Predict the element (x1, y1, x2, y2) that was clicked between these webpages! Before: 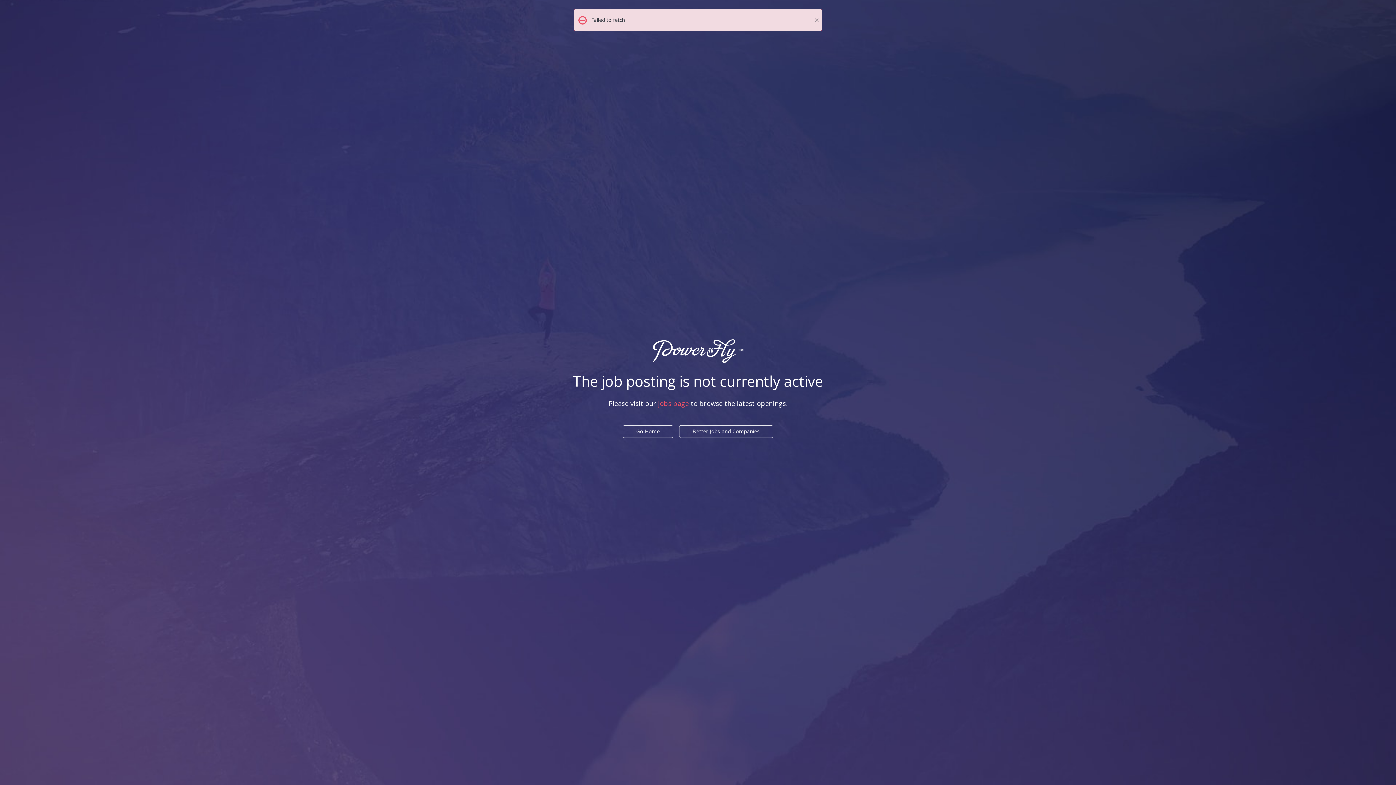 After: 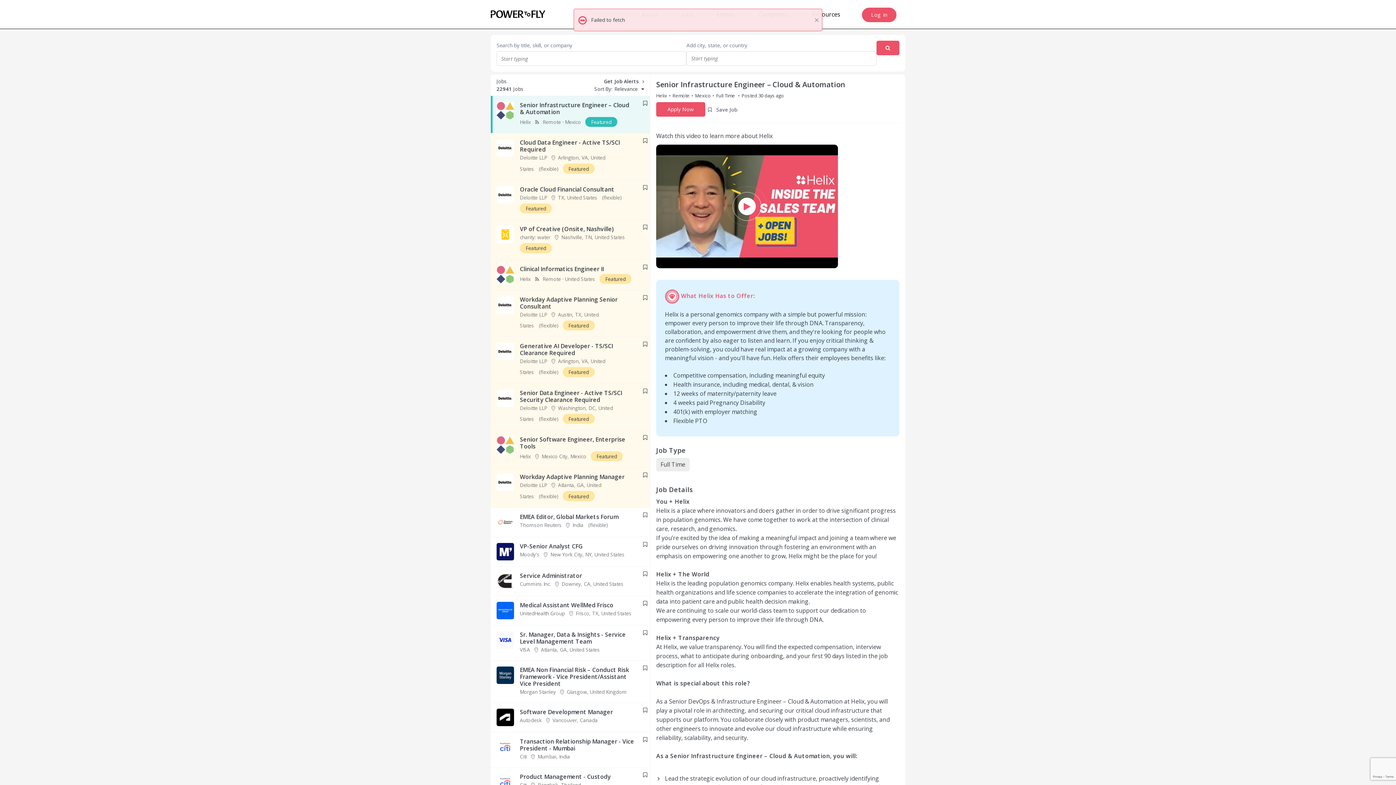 Action: bbox: (658, 399, 689, 408) label: jobs page